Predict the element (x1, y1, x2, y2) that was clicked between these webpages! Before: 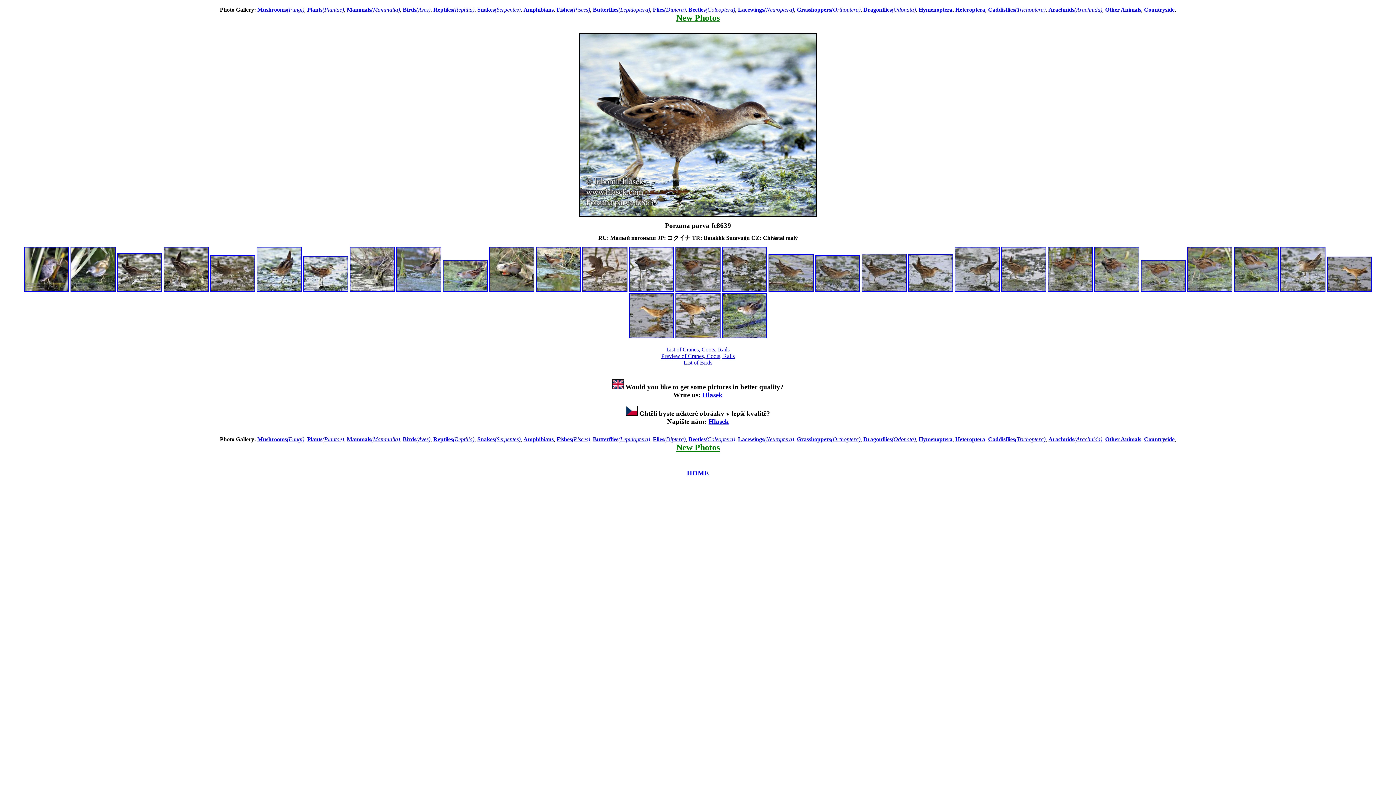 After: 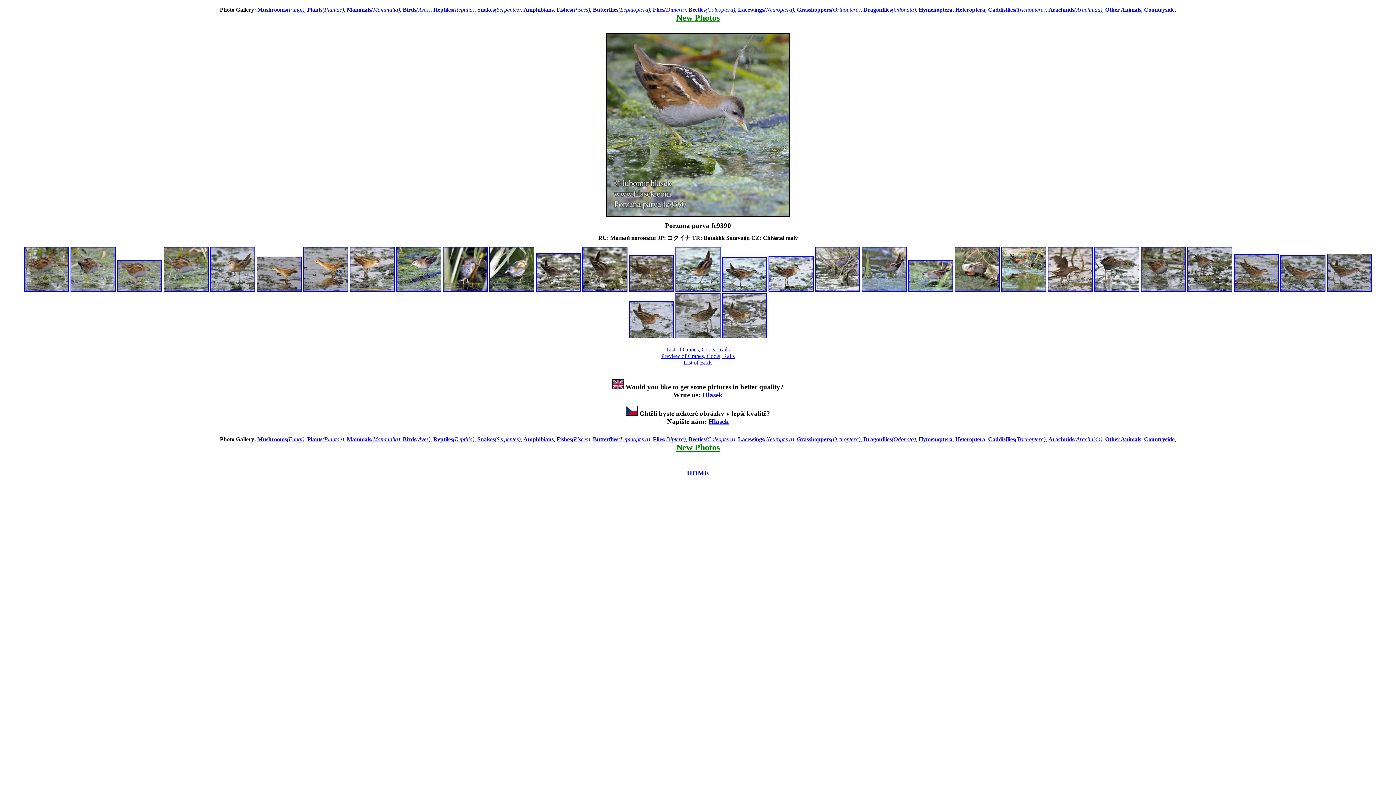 Action: bbox: (1234, 287, 1279, 293)